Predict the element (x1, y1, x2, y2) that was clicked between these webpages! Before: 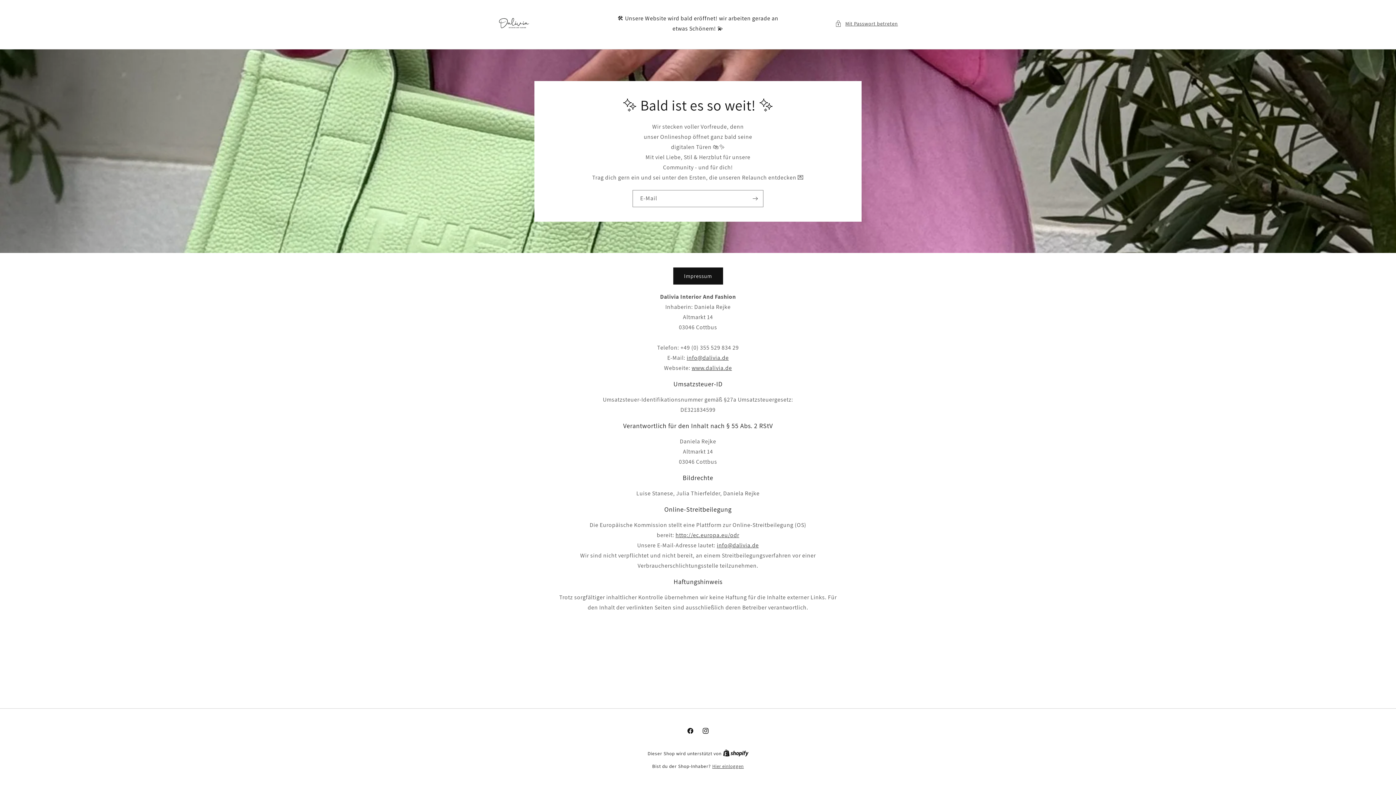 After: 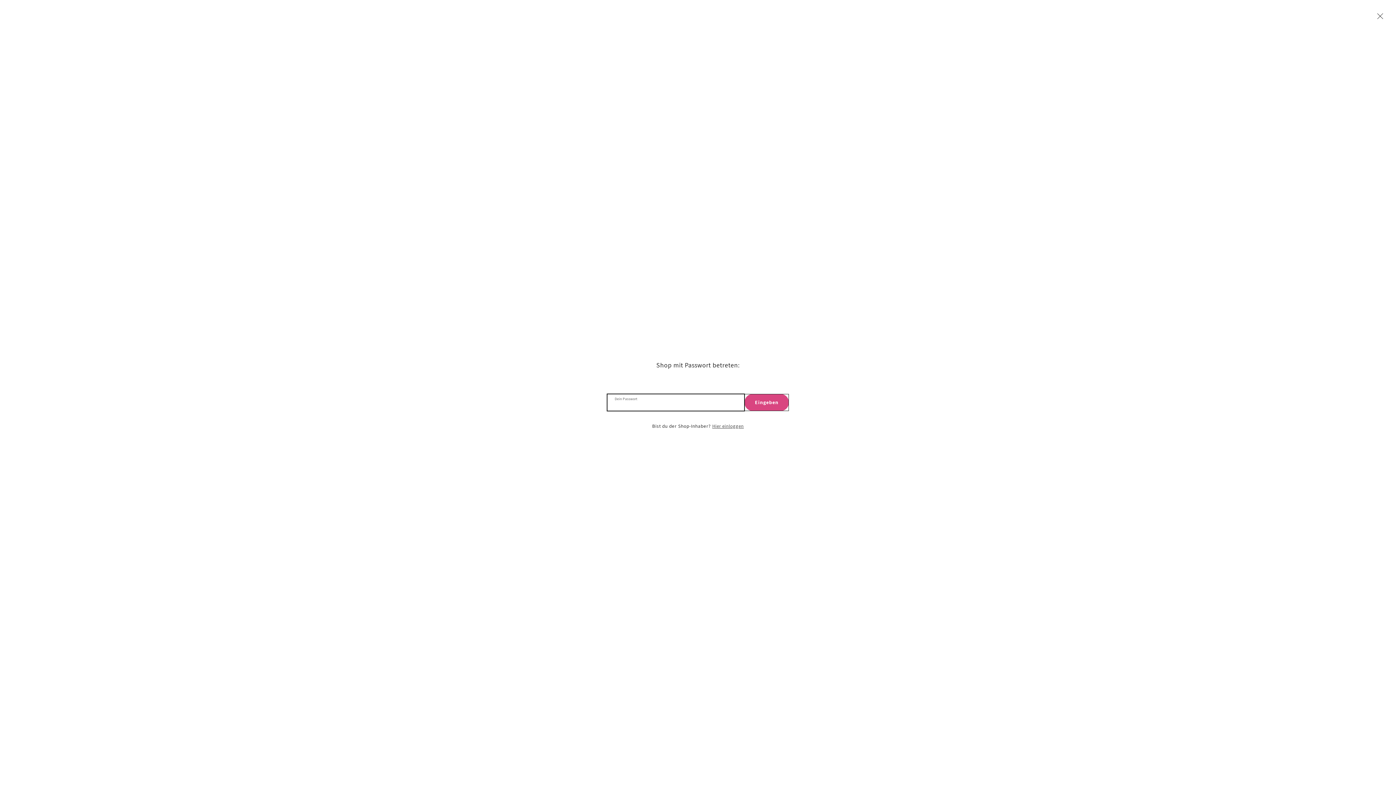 Action: bbox: (835, 19, 898, 28) label: Mit Passwort betreten